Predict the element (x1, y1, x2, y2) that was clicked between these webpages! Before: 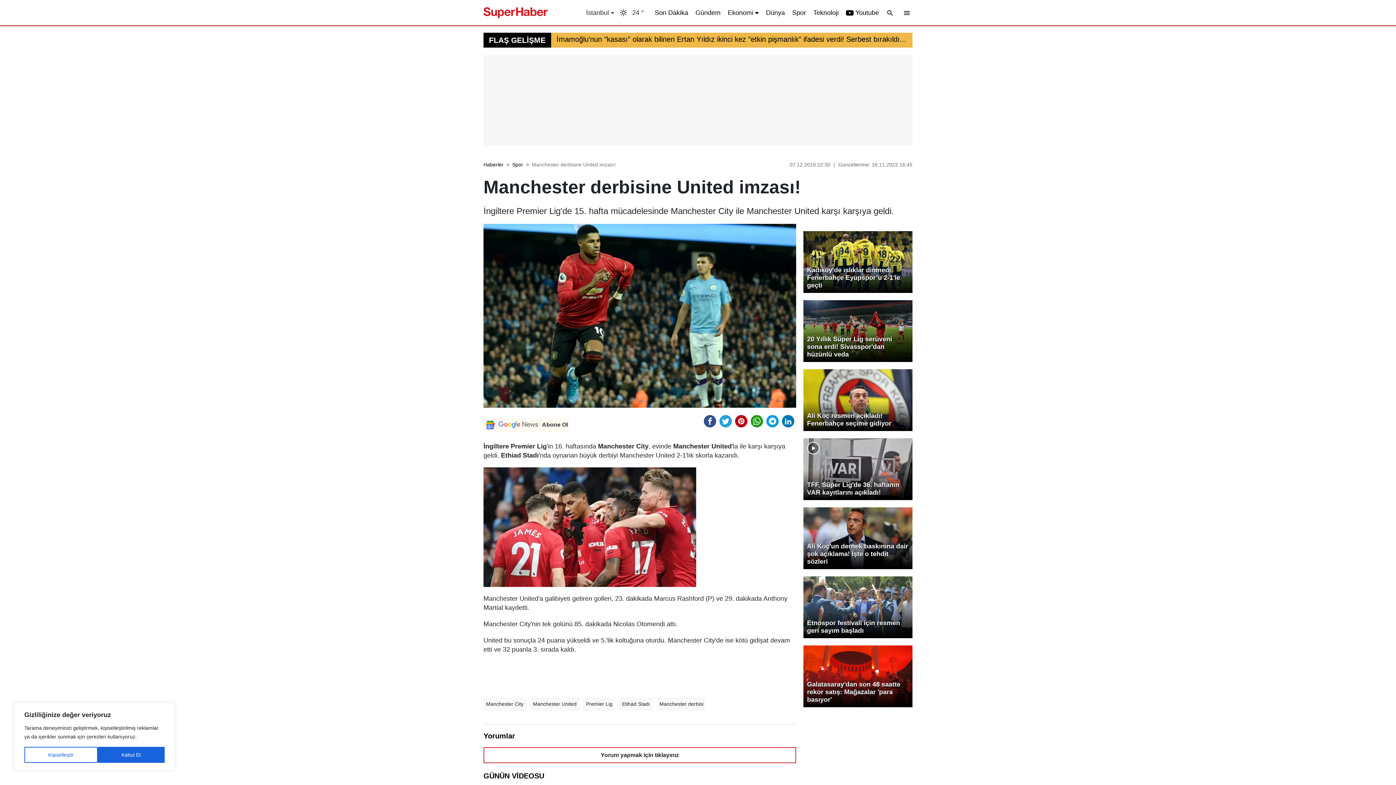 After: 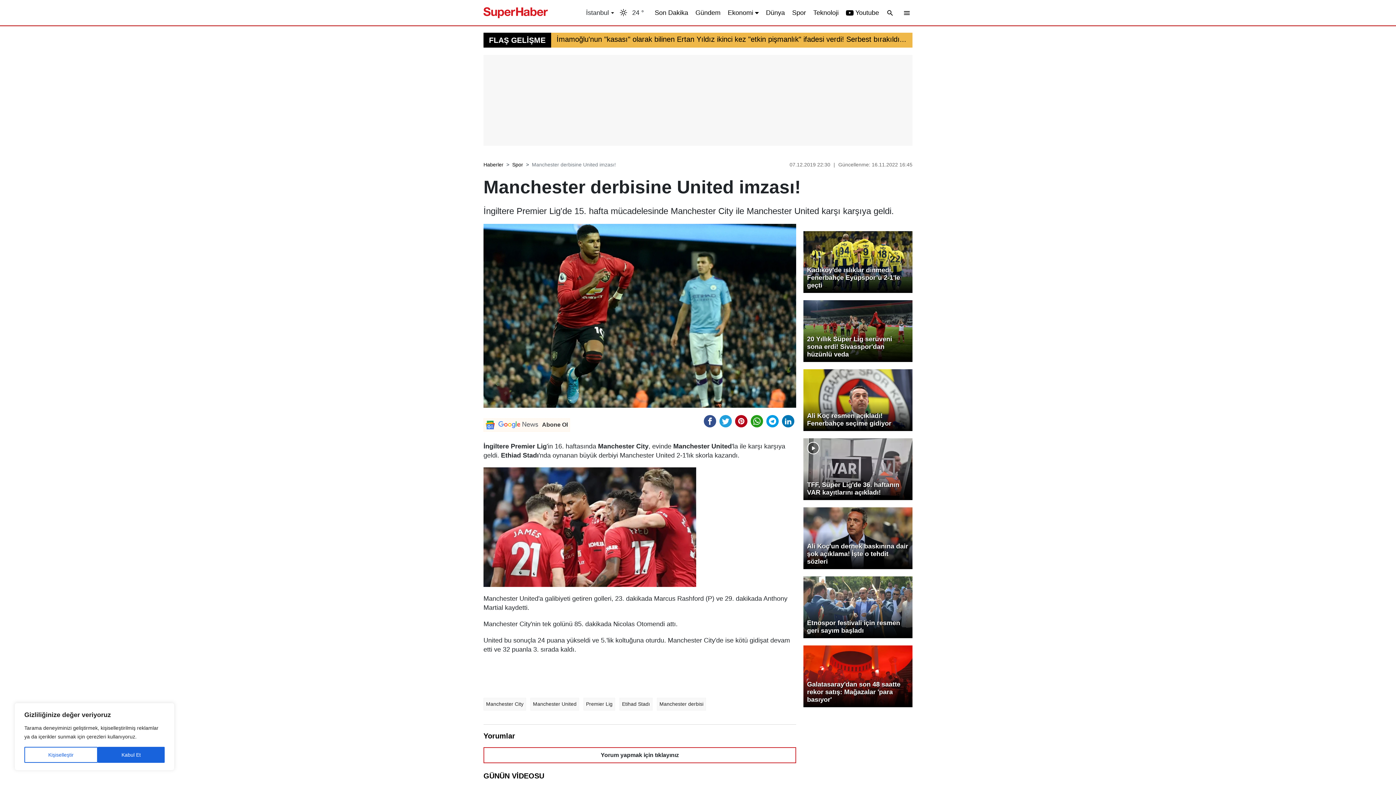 Action: label: İmamoğlu'nun "kasası" olarak bilinen Ertan Yıldız ikinci kez "etkin pişmanlık" ifadesi verdi! Serbest bırakıldı... bbox: (556, 32, 906, 45)